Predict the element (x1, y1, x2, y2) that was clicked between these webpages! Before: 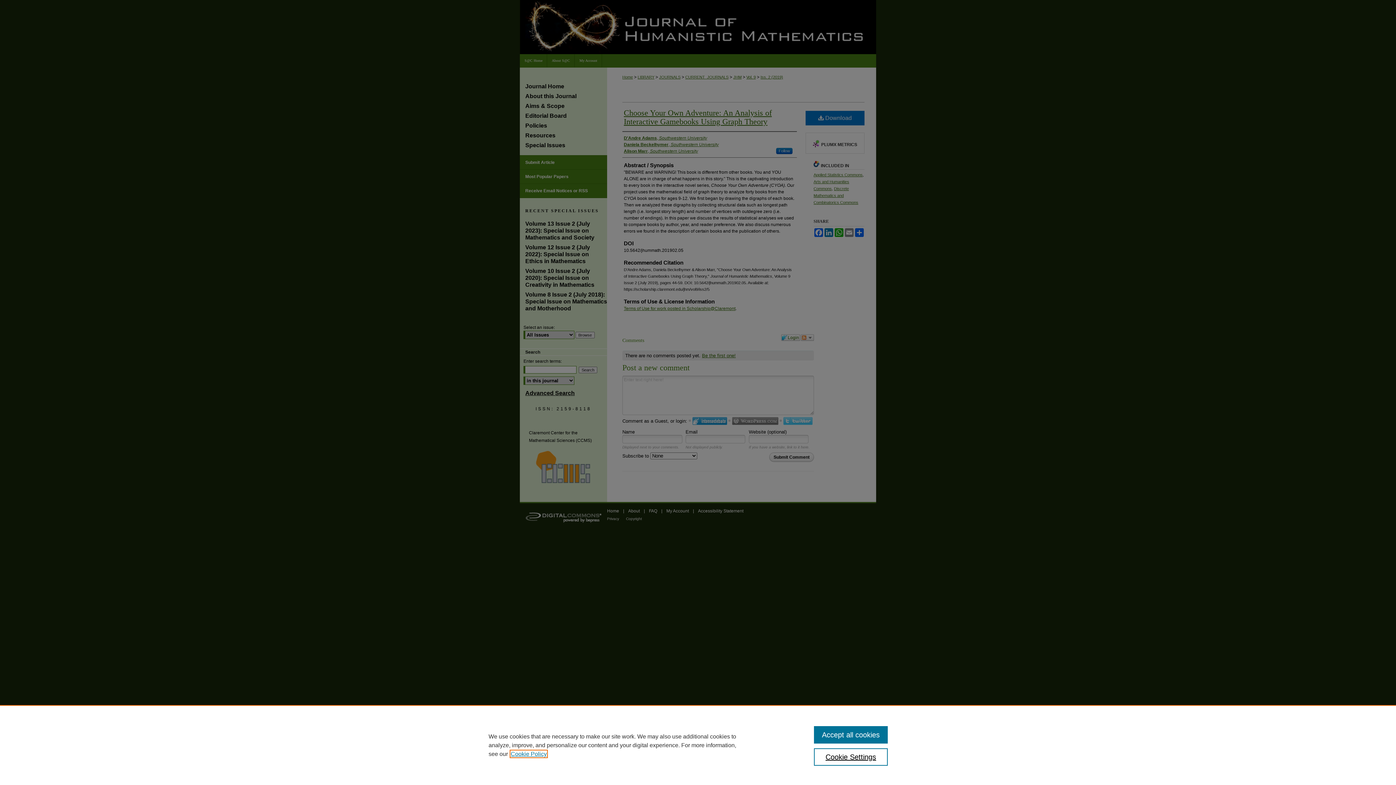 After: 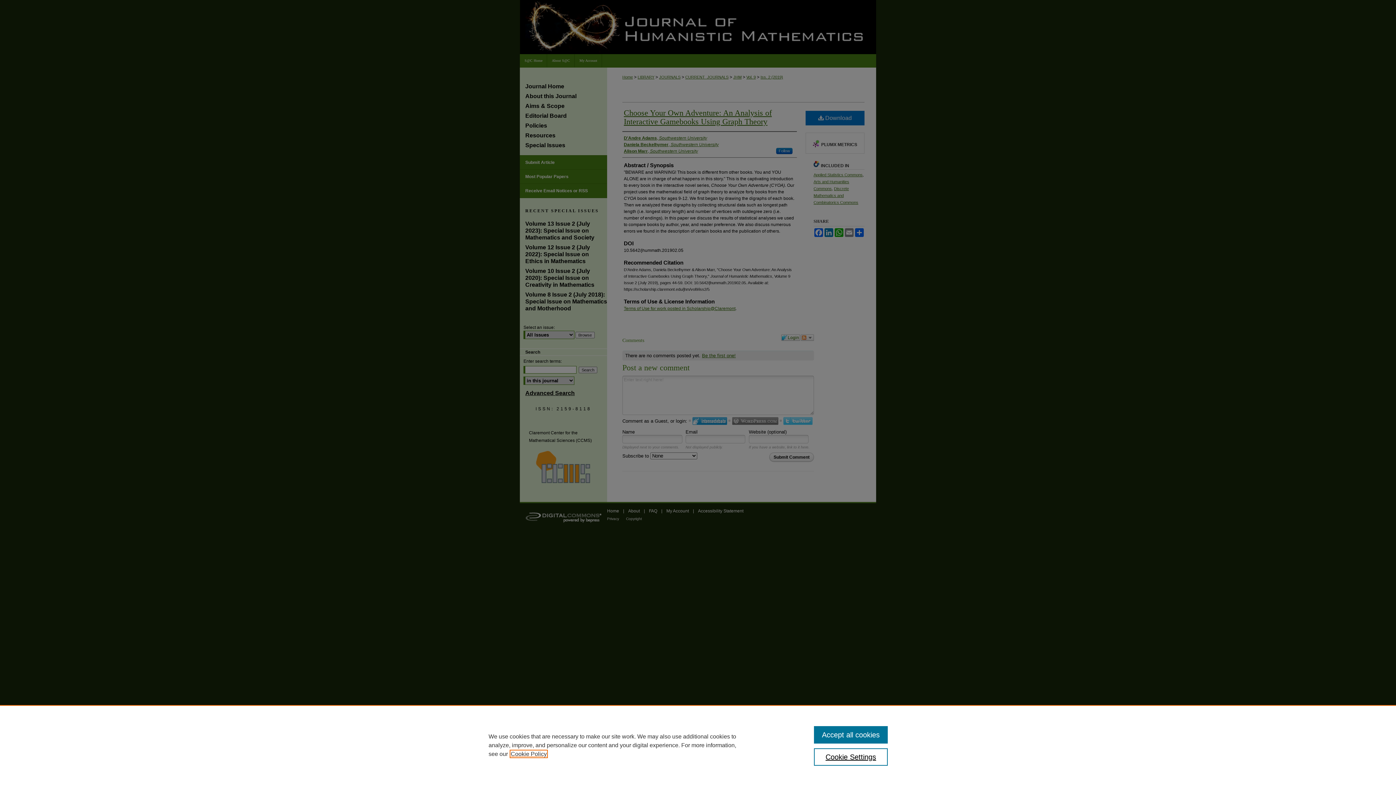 Action: bbox: (510, 751, 546, 757) label: , opens in a new tab